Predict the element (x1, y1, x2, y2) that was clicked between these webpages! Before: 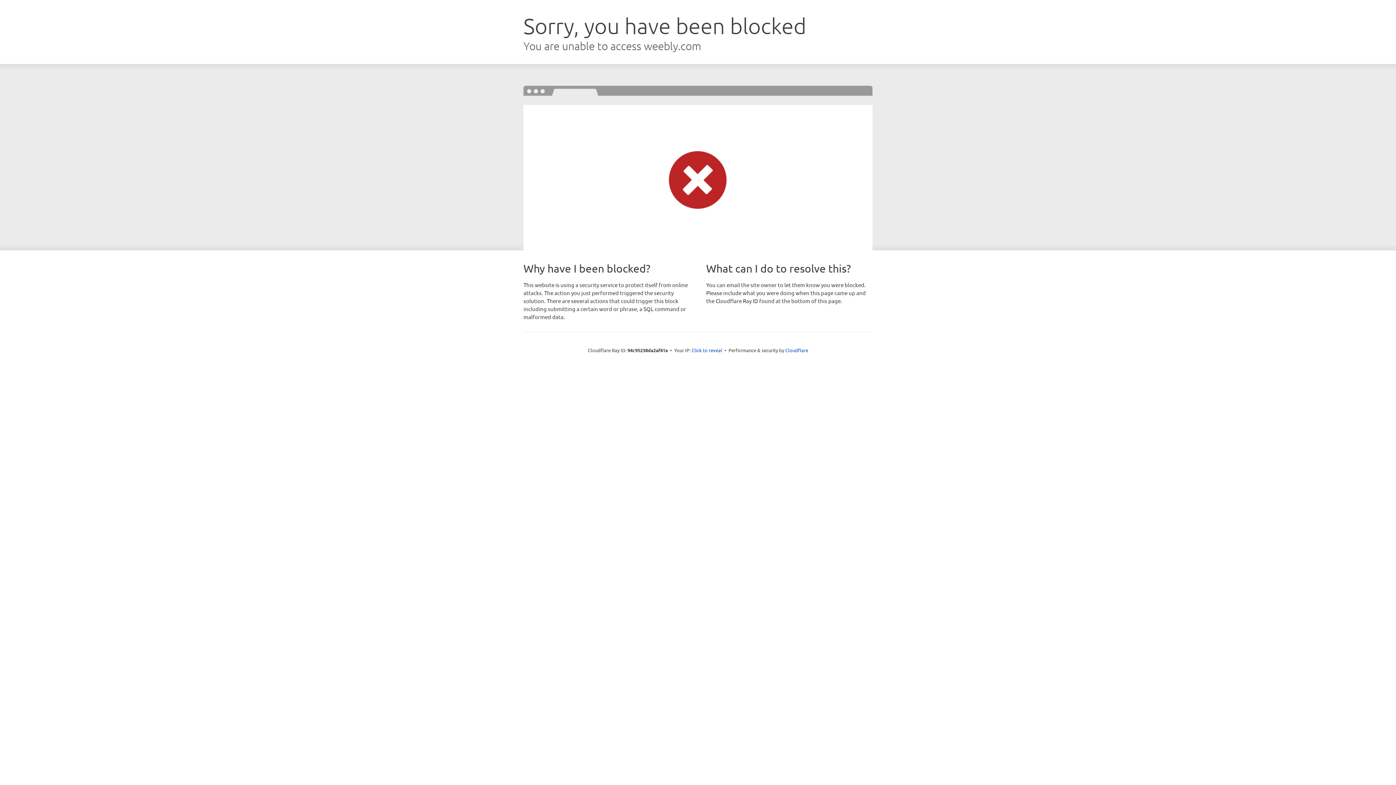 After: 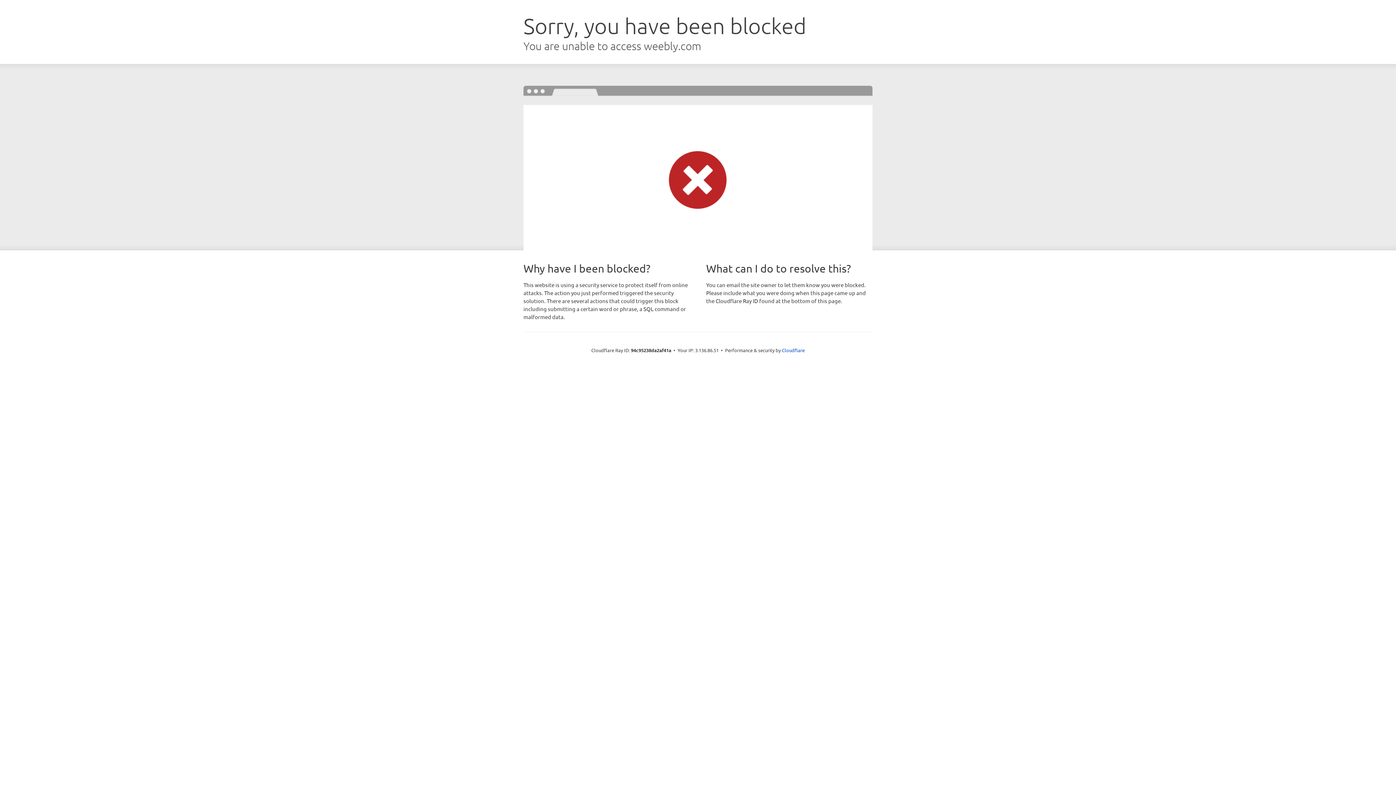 Action: bbox: (691, 346, 722, 353) label: Click to reveal